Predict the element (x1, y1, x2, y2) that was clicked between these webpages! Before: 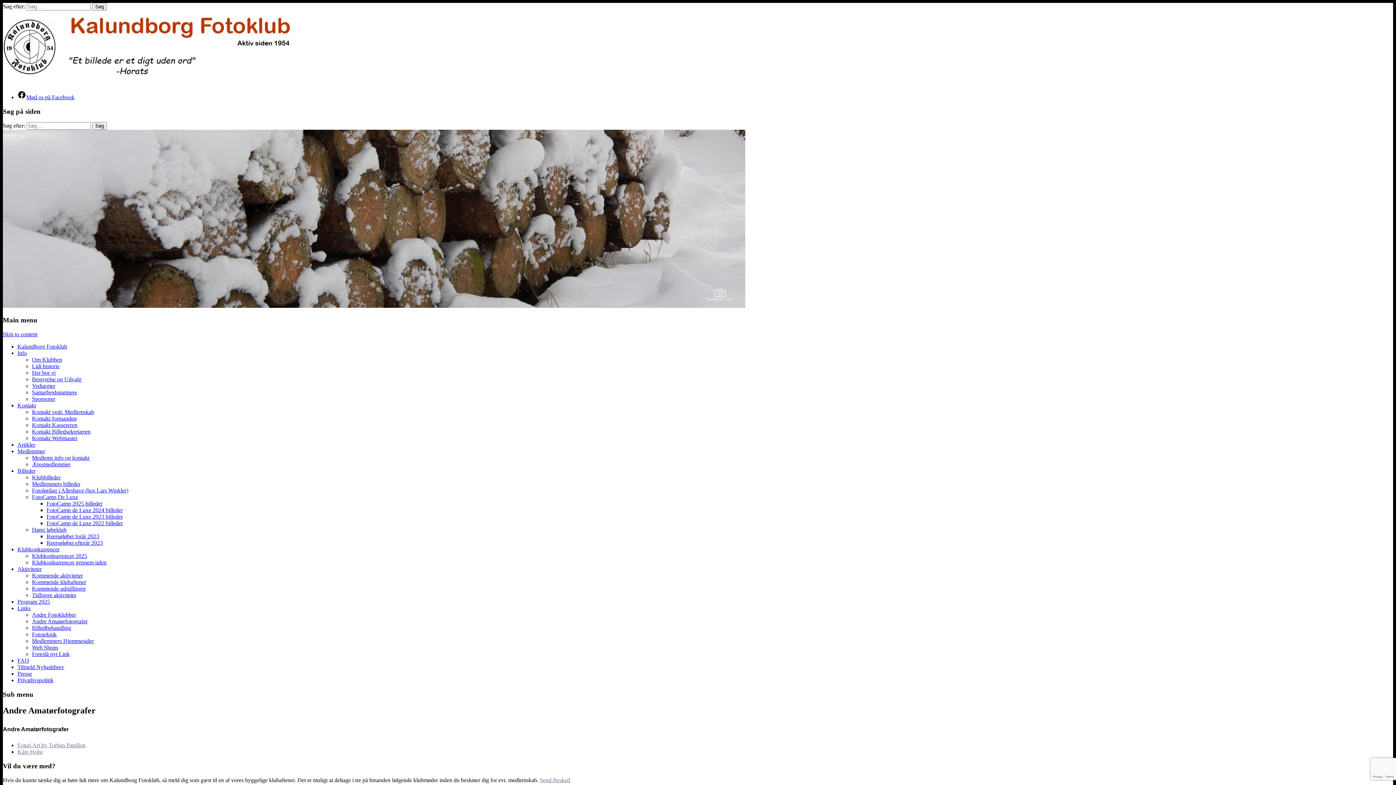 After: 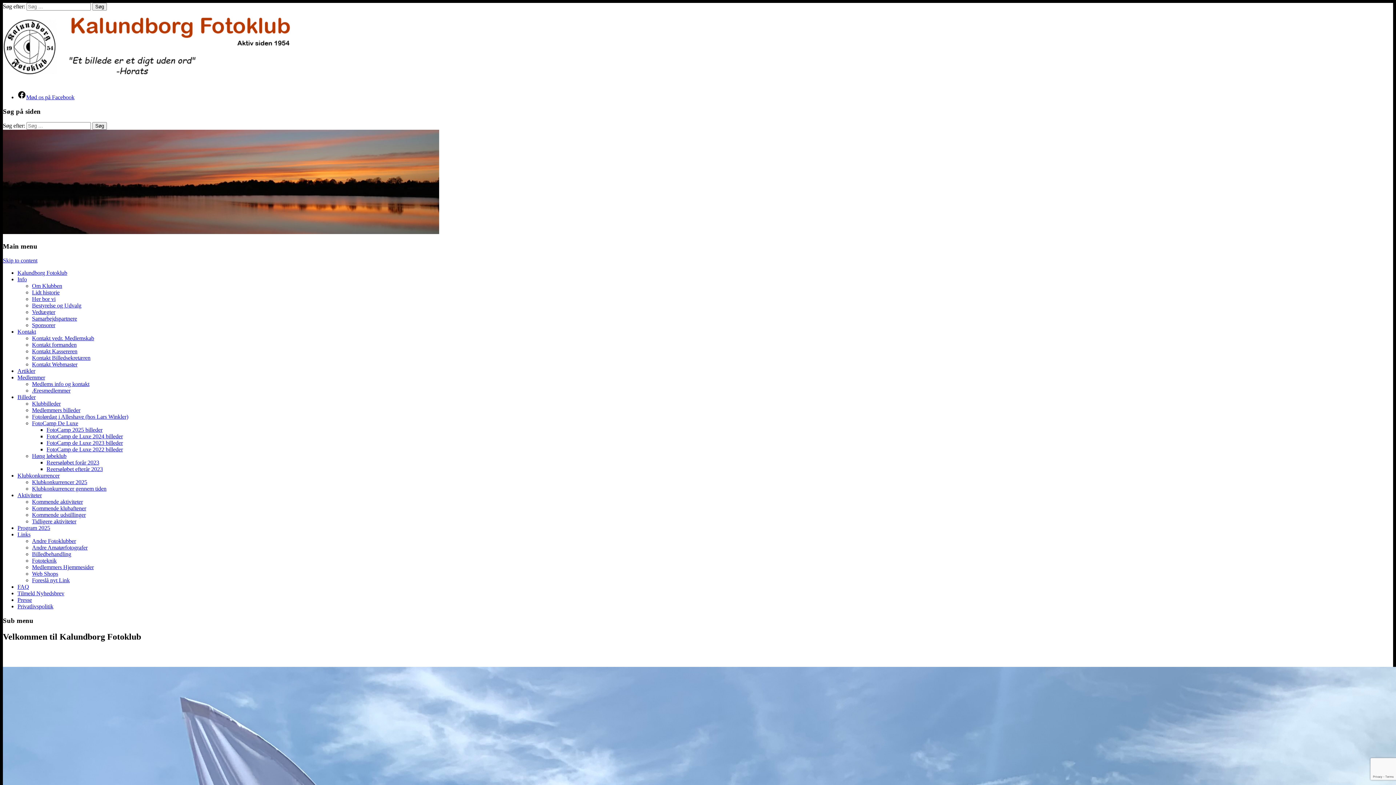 Action: label: Klubkonkurrencer bbox: (17, 546, 59, 552)